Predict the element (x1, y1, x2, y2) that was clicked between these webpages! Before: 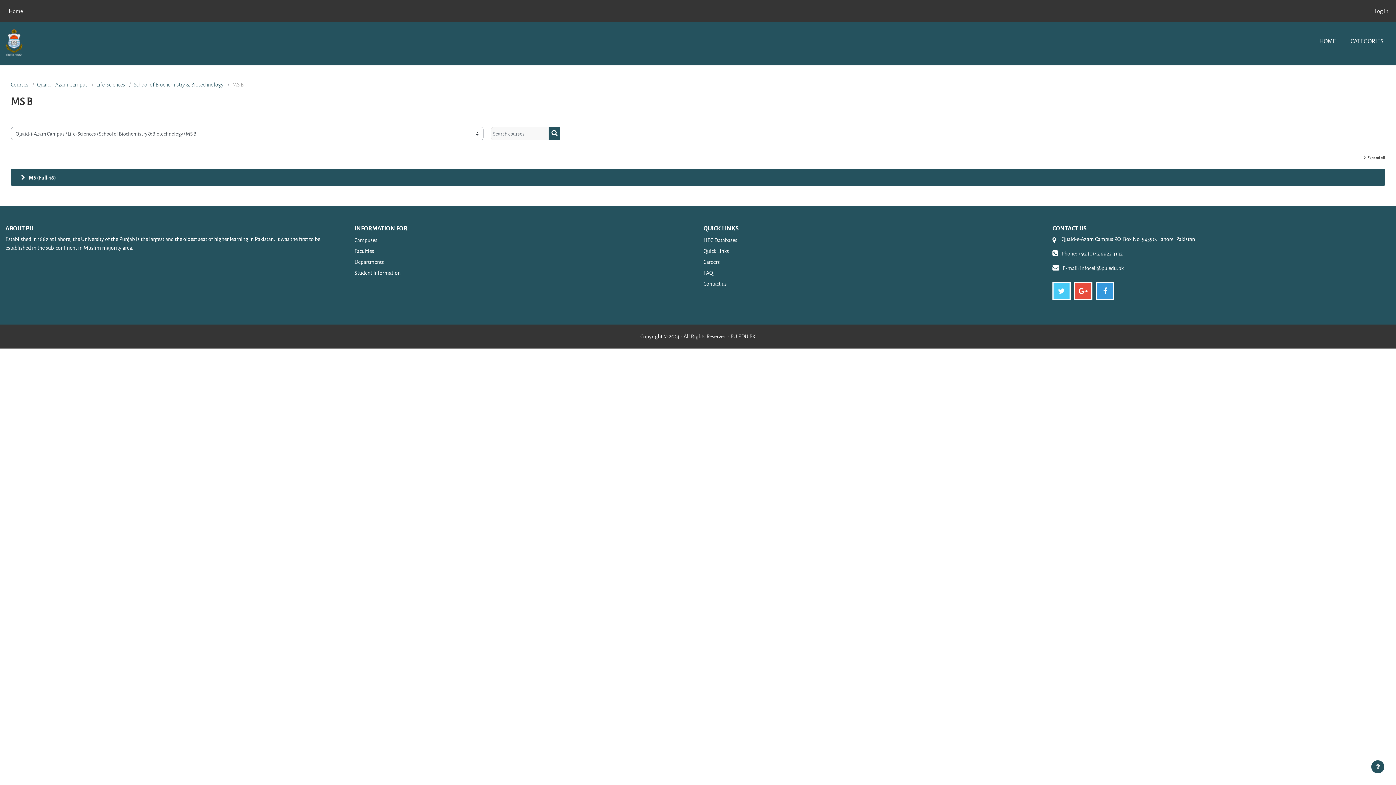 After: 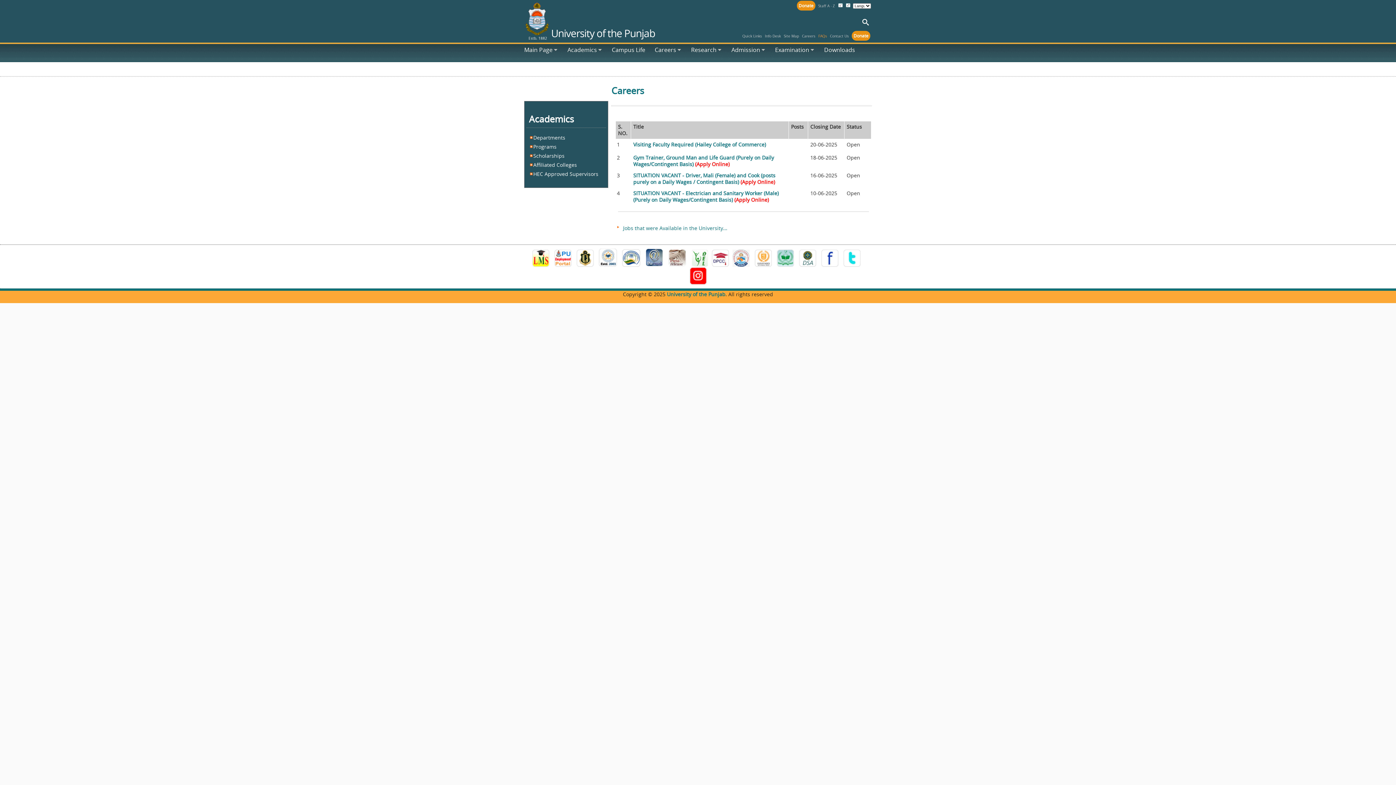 Action: bbox: (703, 258, 720, 265) label: Careers